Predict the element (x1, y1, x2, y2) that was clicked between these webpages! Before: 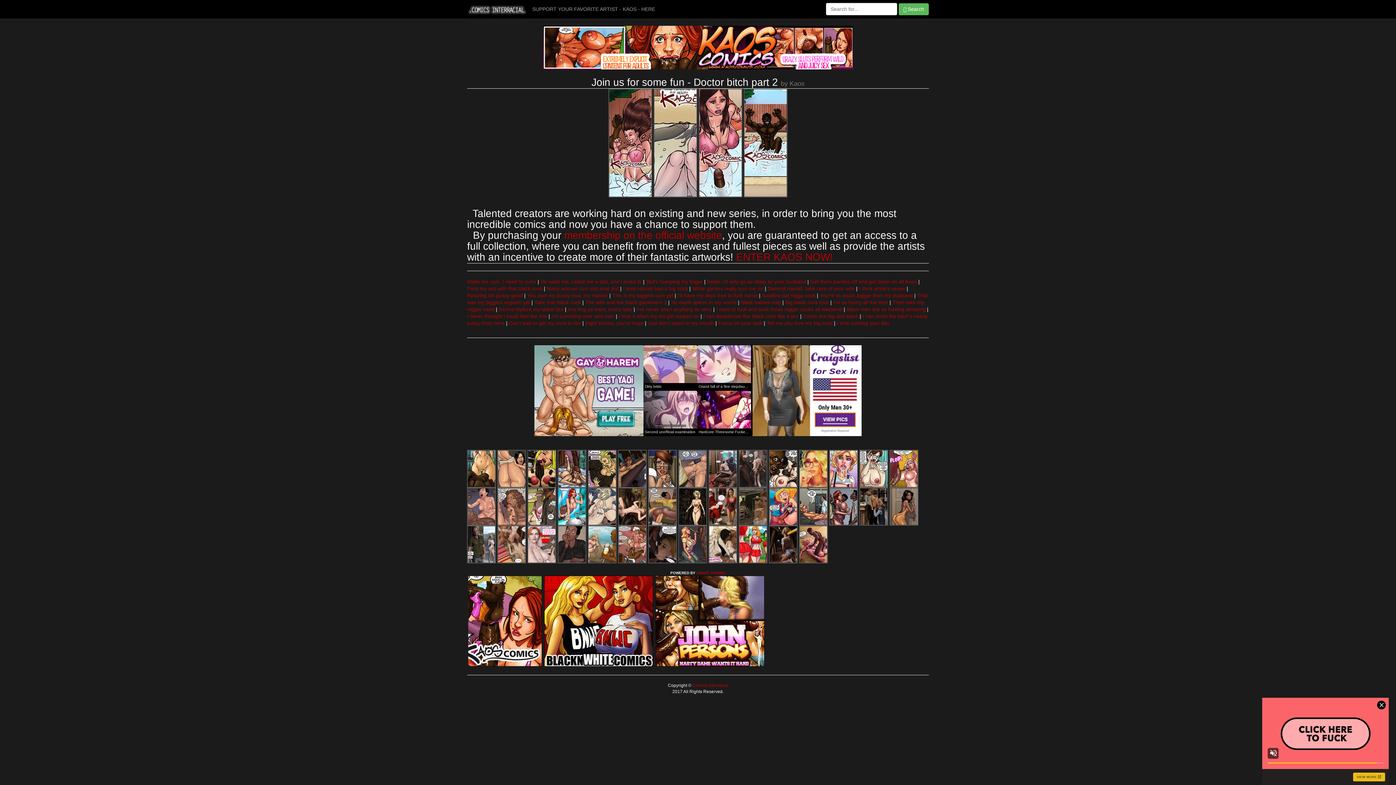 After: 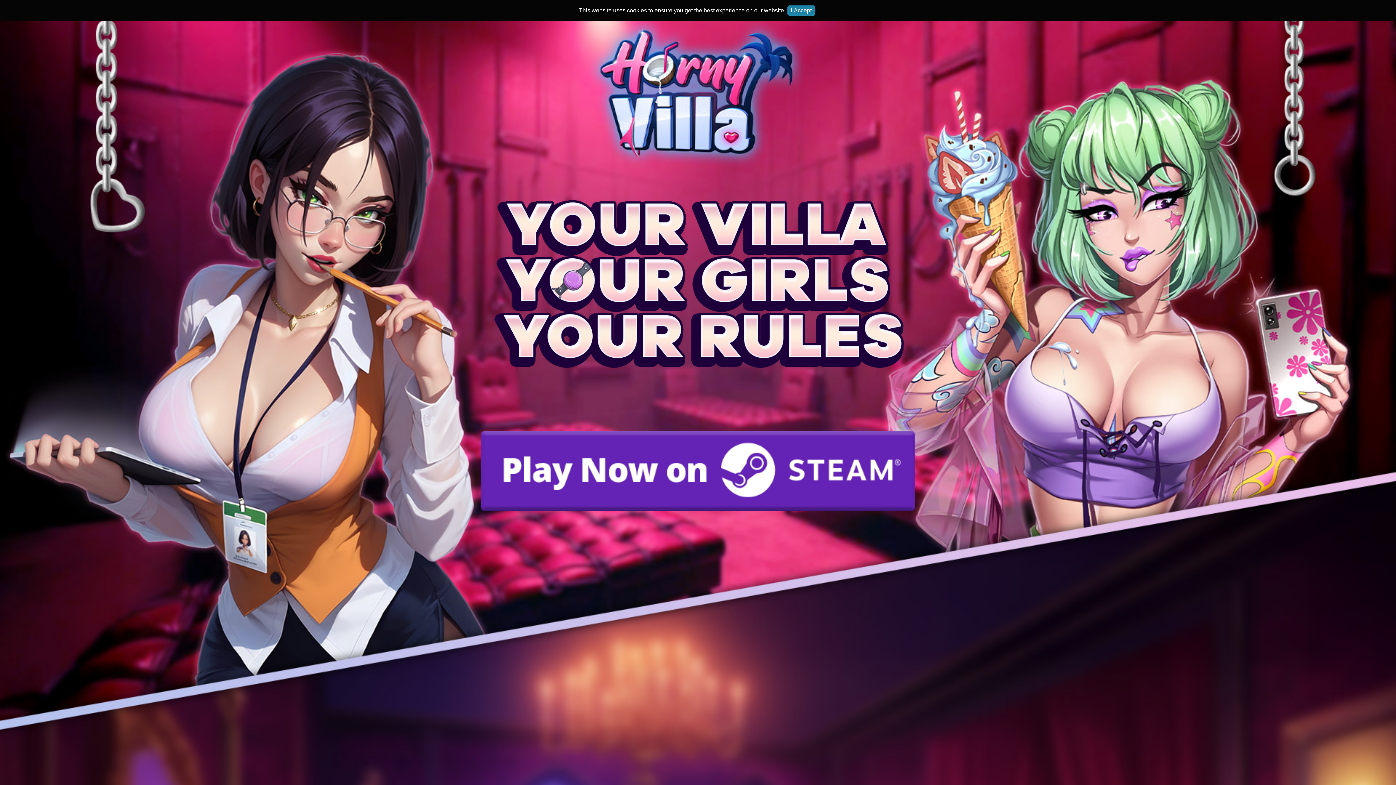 Action: bbox: (542, 44, 853, 50)